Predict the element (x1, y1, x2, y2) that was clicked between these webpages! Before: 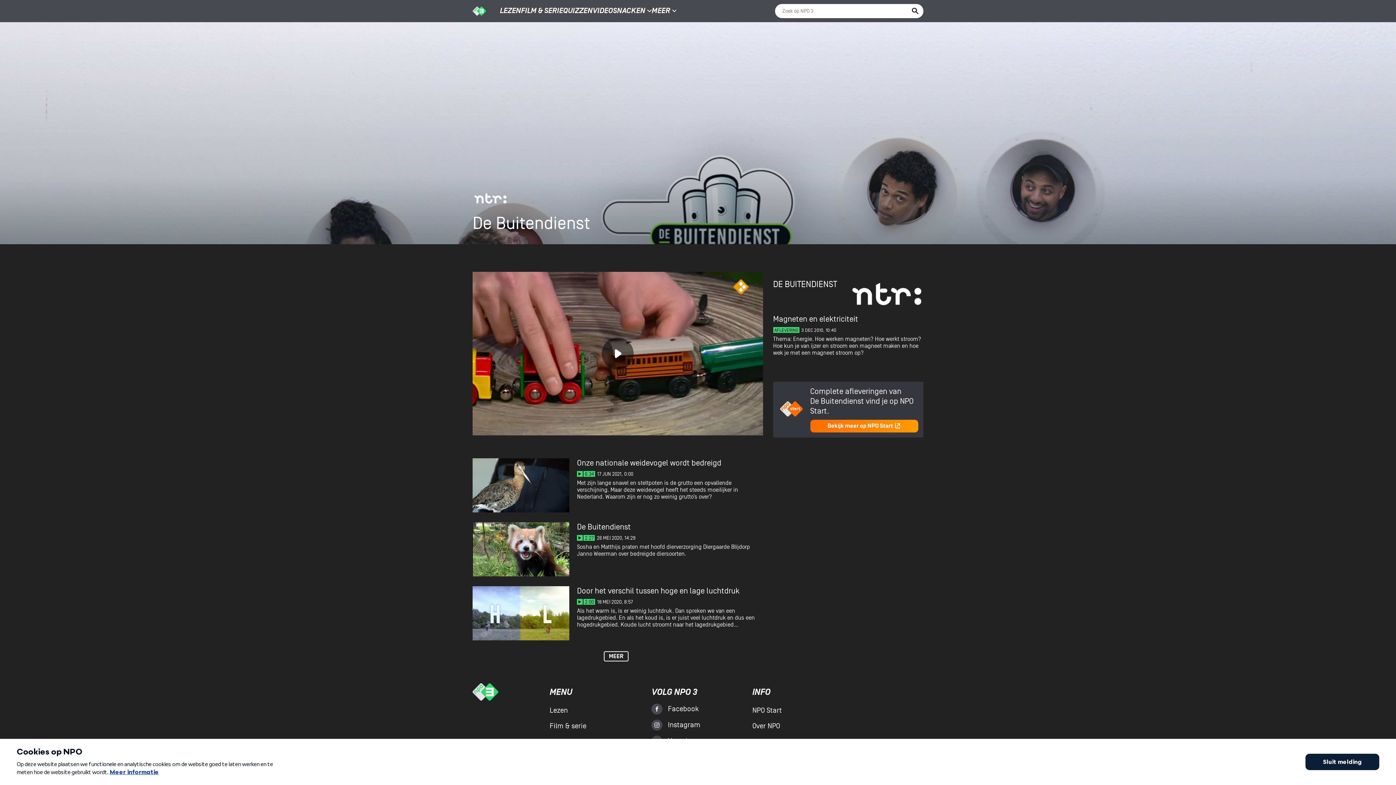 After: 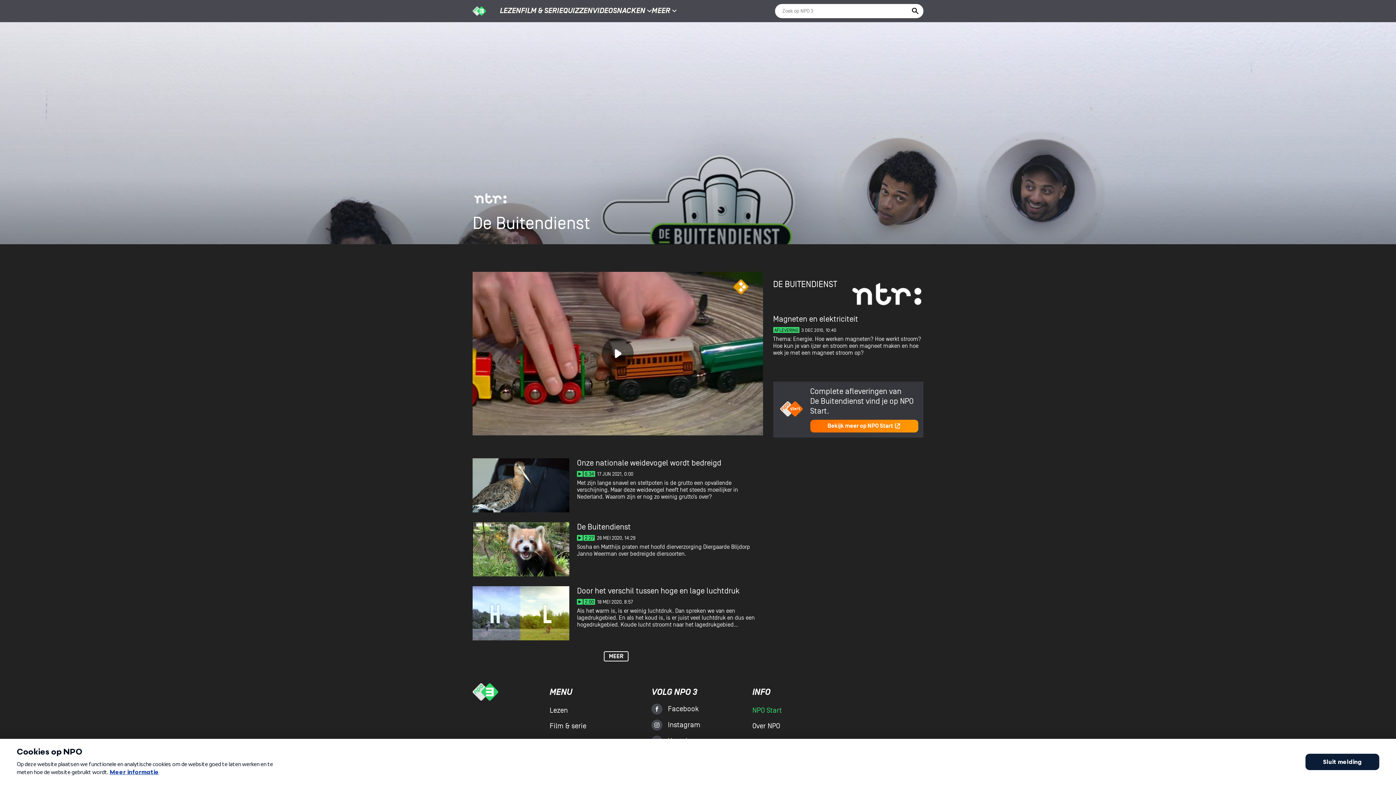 Action: label: NPO Start bbox: (752, 707, 856, 715)